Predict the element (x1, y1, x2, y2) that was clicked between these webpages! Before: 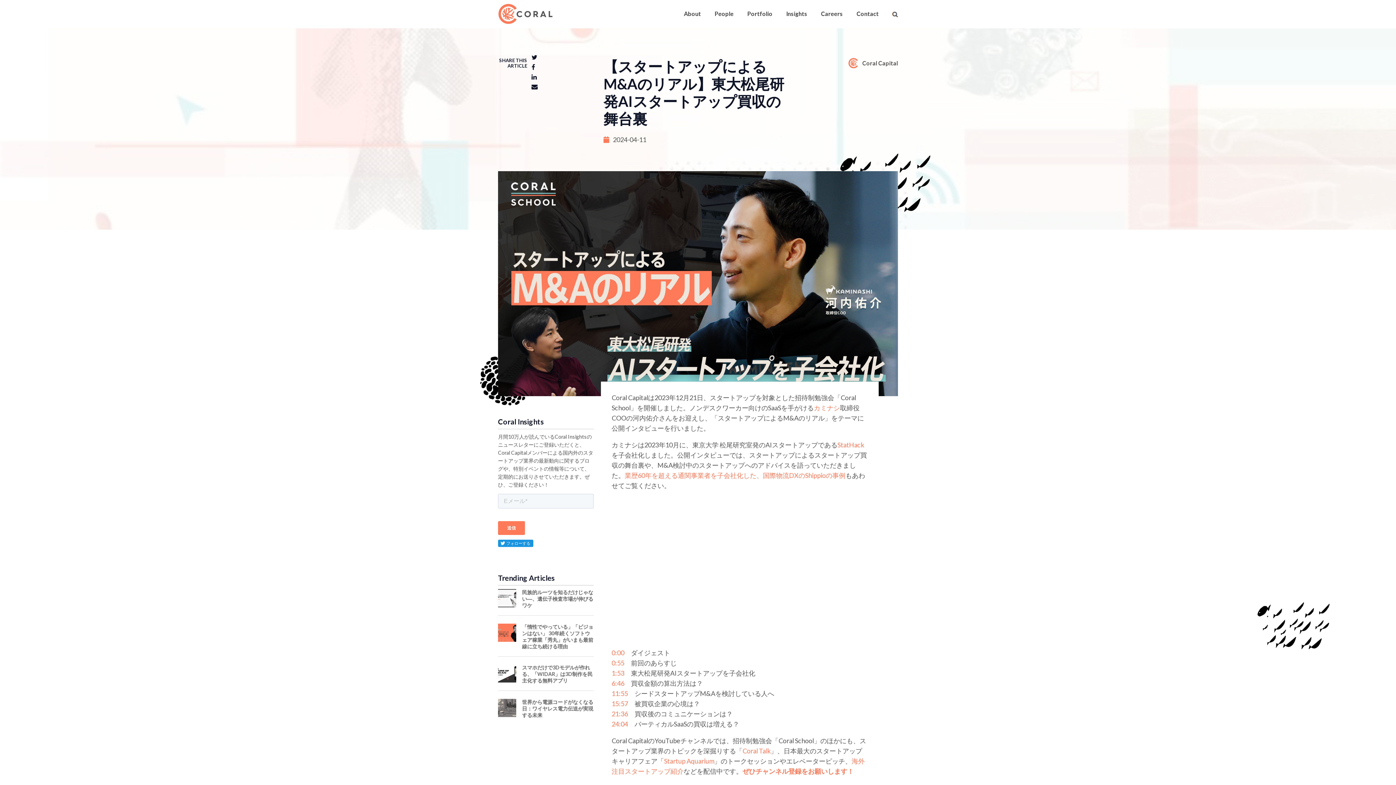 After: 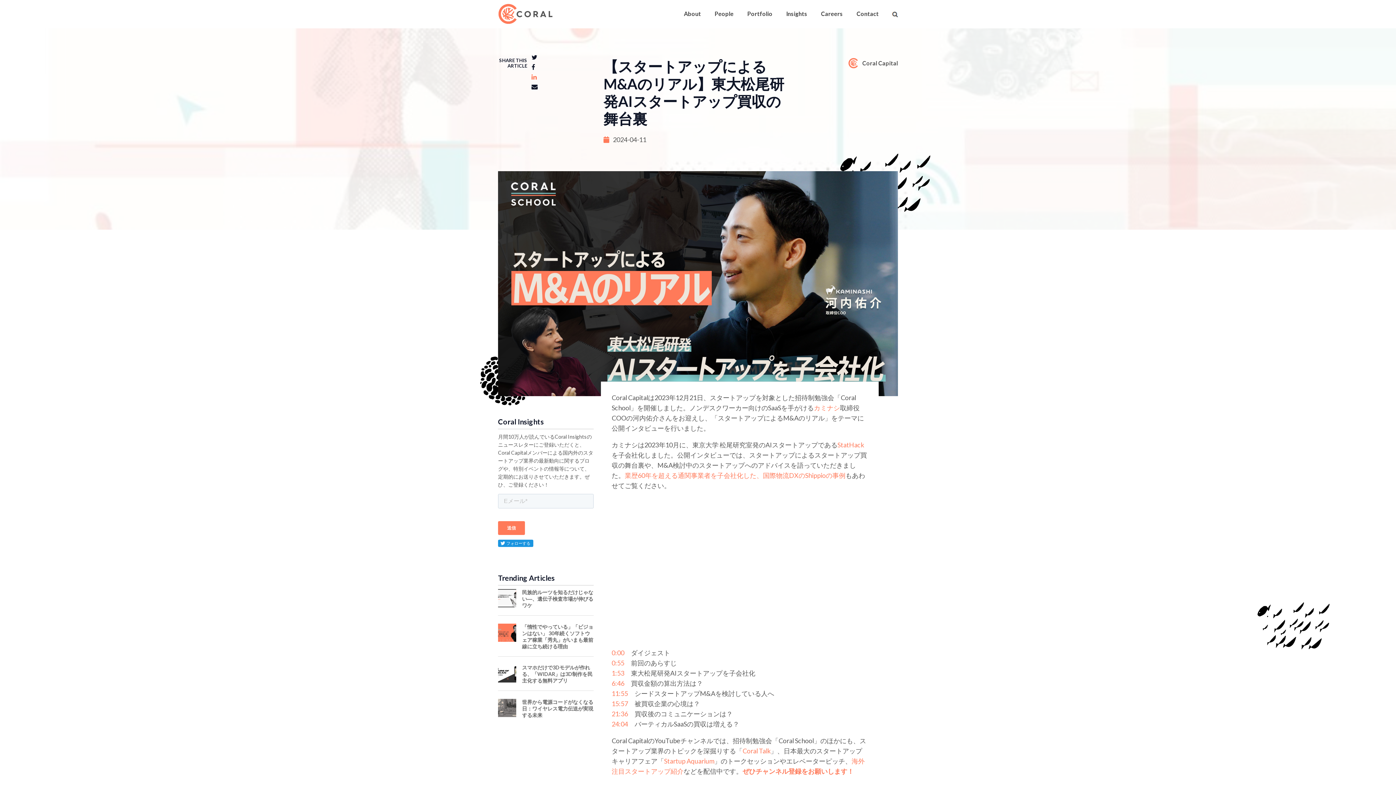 Action: bbox: (530, 73, 538, 80)